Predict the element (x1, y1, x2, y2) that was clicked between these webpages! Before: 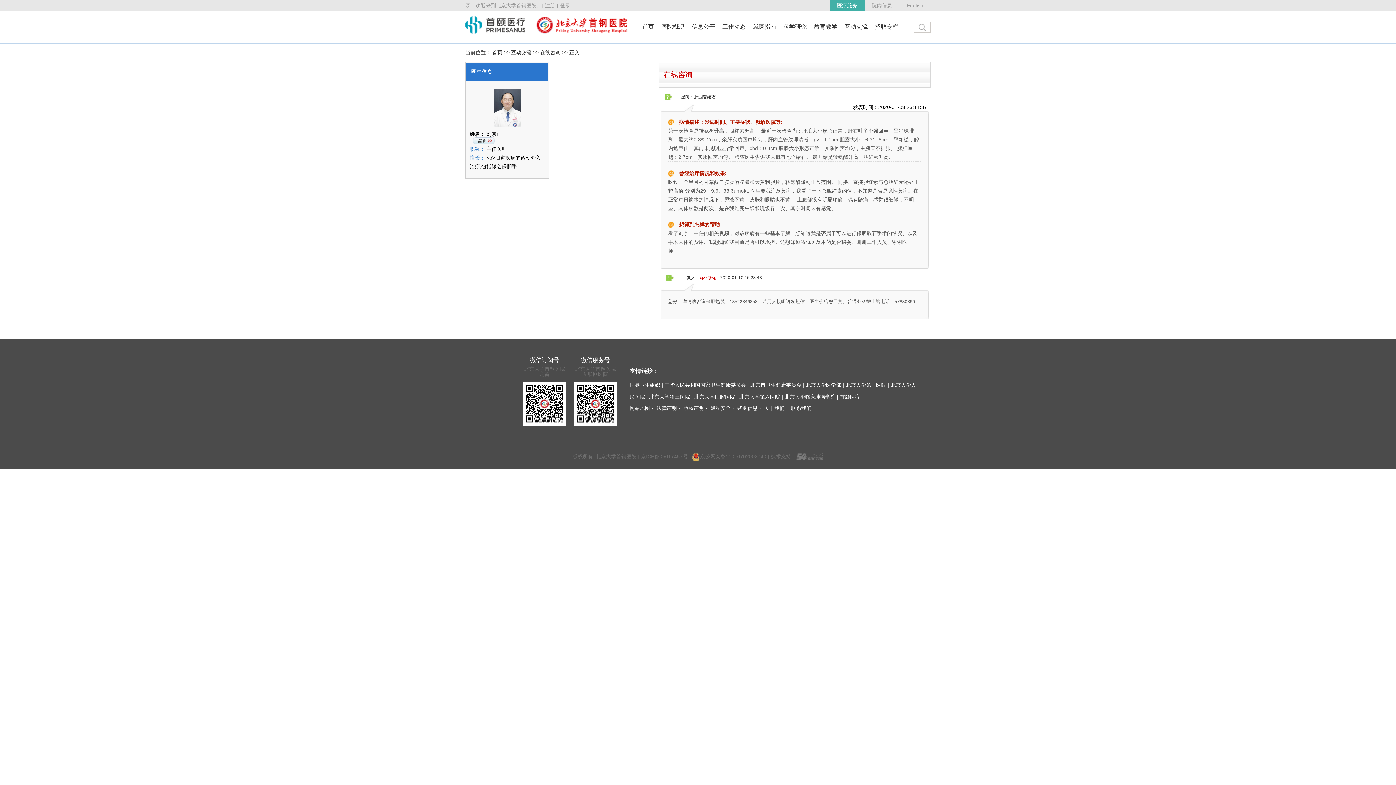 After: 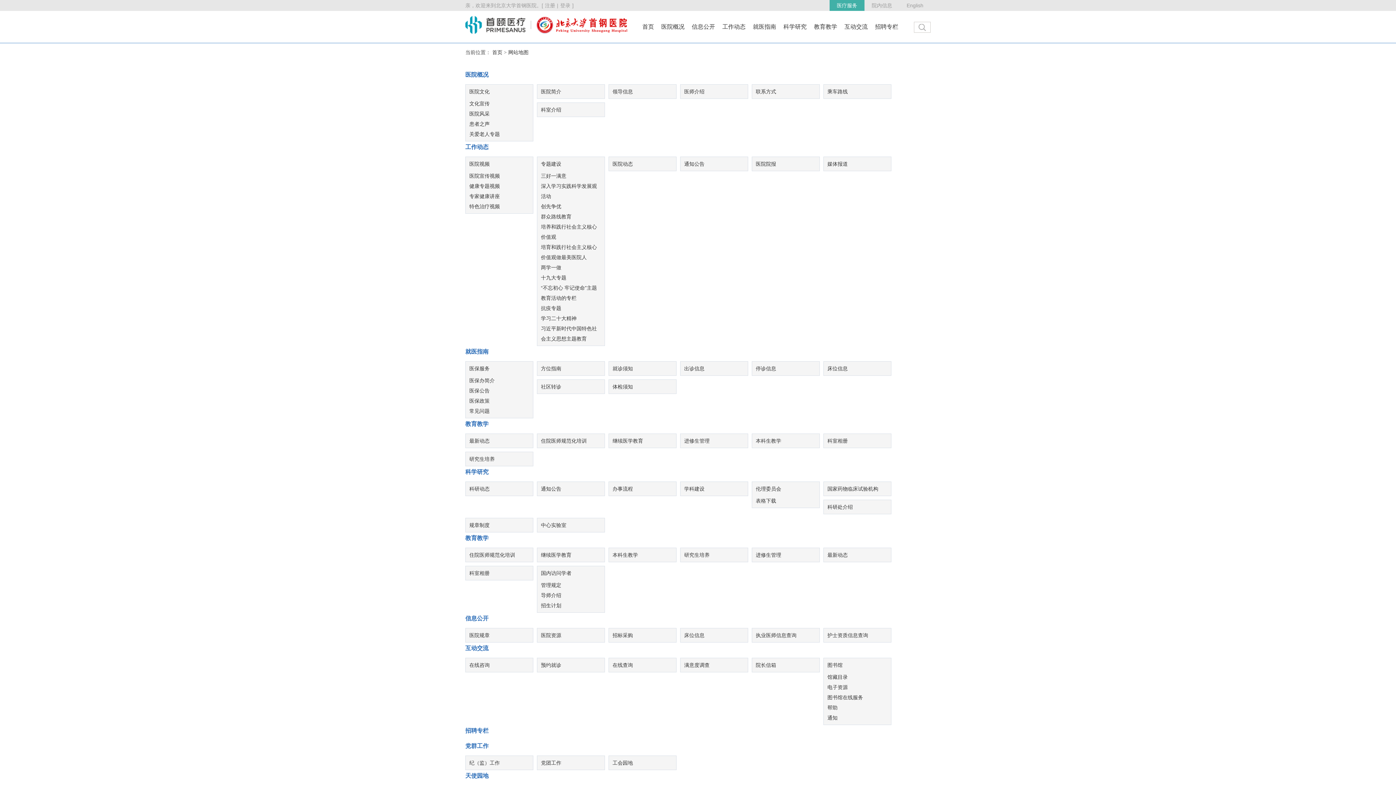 Action: label: 网站地图 bbox: (629, 405, 650, 411)